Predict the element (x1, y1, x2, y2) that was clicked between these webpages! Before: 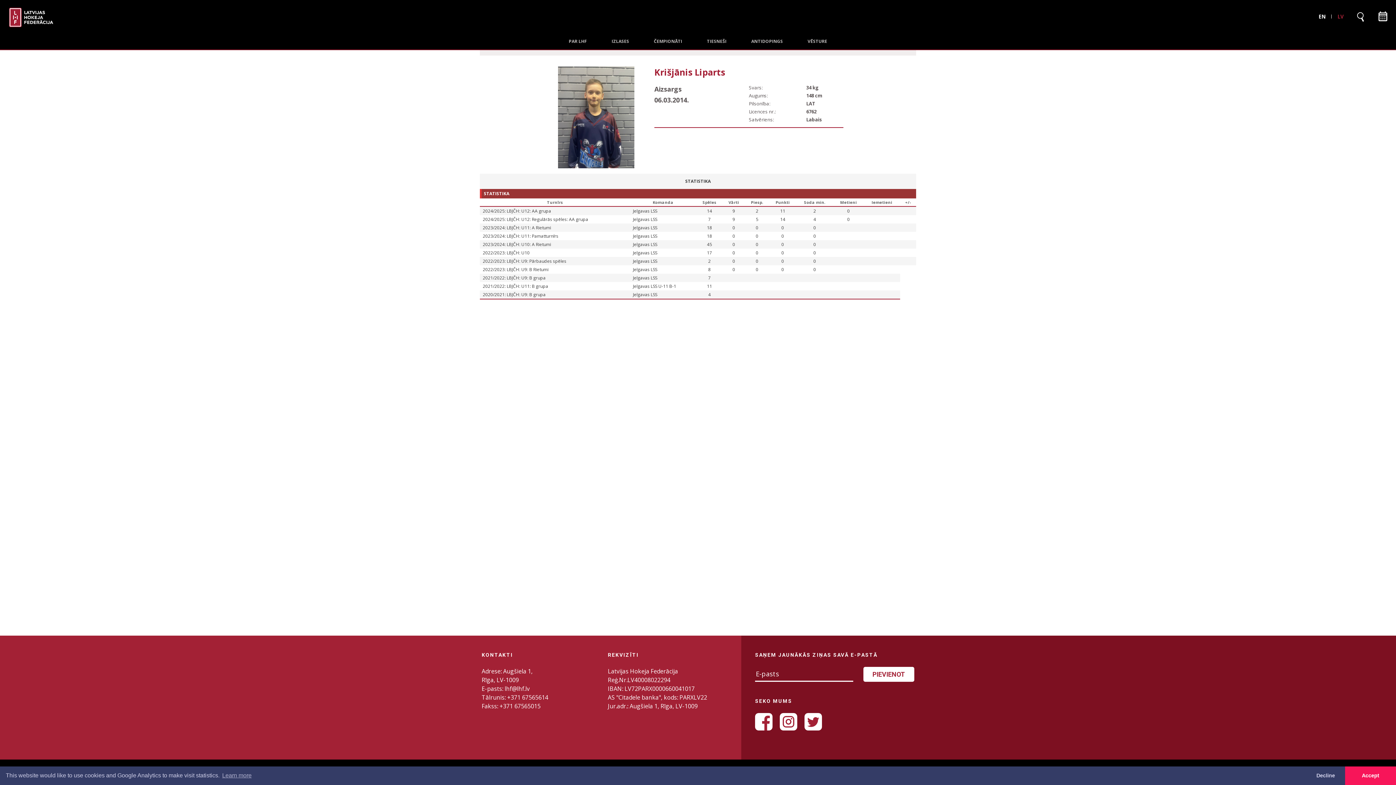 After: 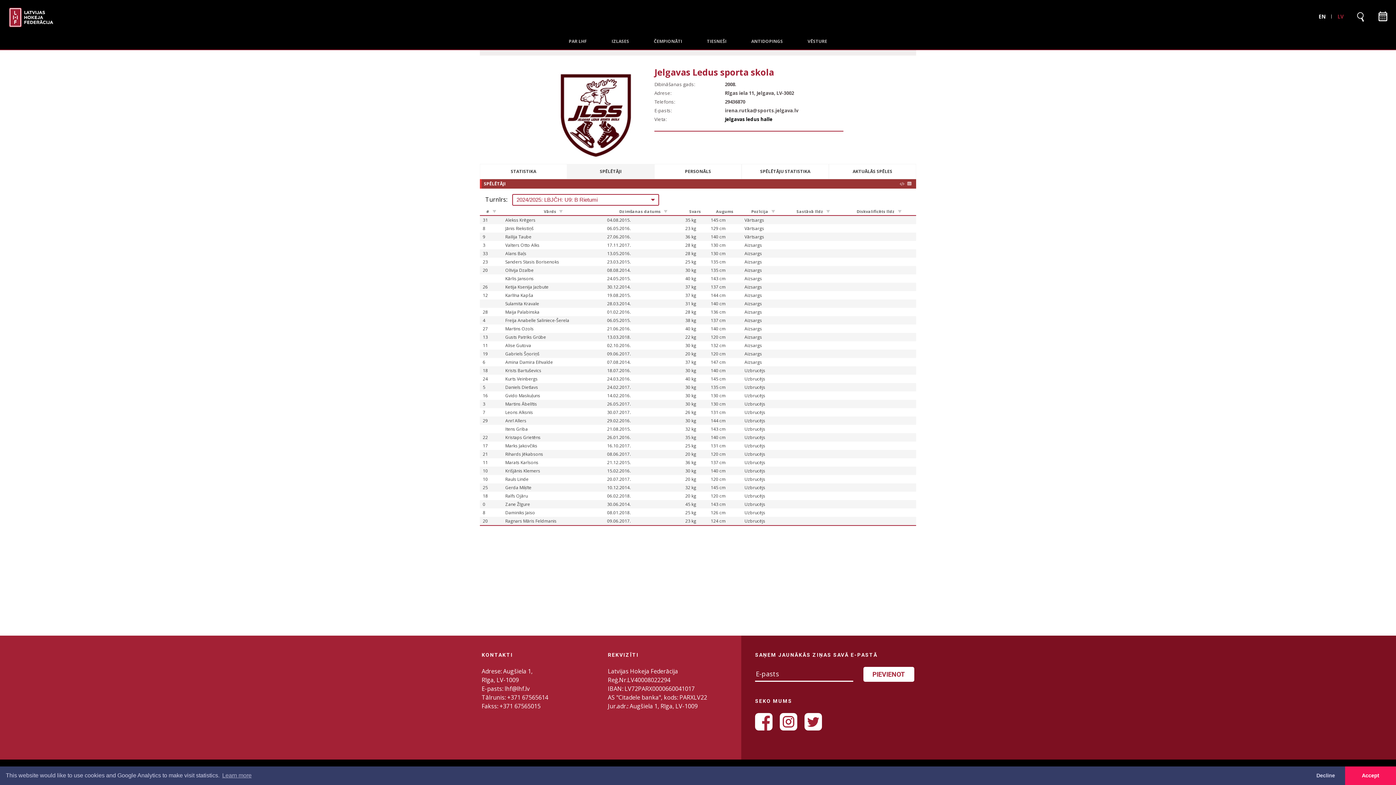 Action: label: Jelgavas LSS bbox: (633, 241, 657, 247)